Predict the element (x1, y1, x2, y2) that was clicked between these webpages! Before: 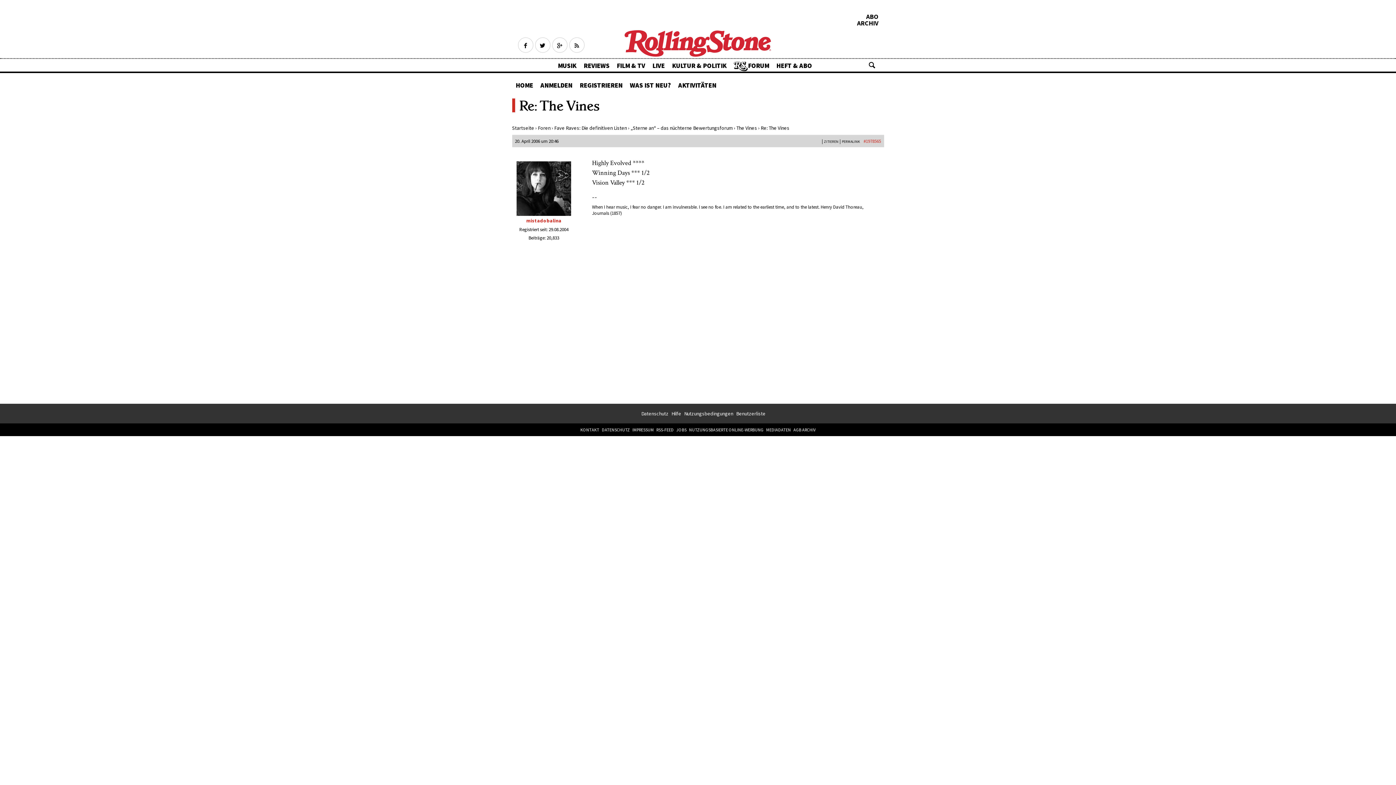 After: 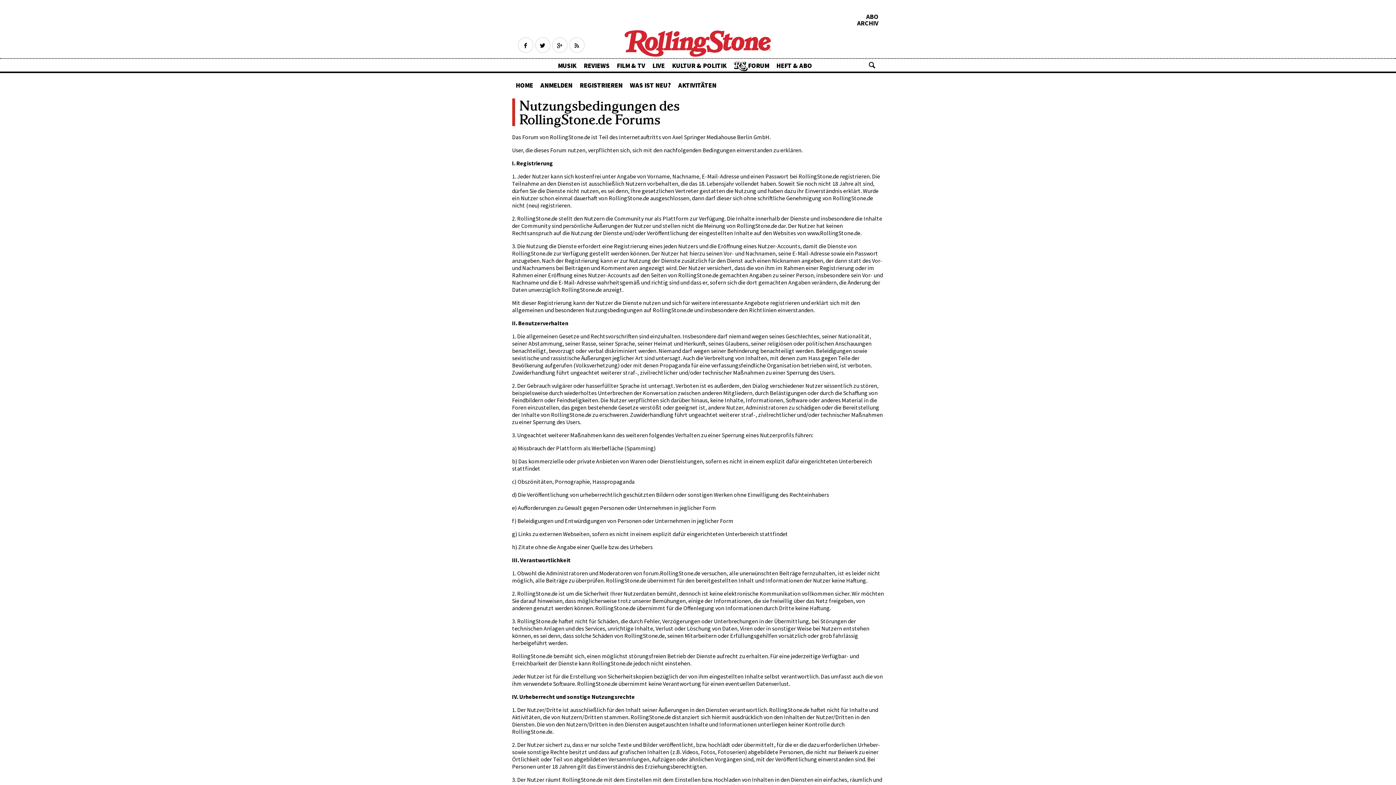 Action: label: Nutzungsbedingungen bbox: (682, 409, 733, 418)